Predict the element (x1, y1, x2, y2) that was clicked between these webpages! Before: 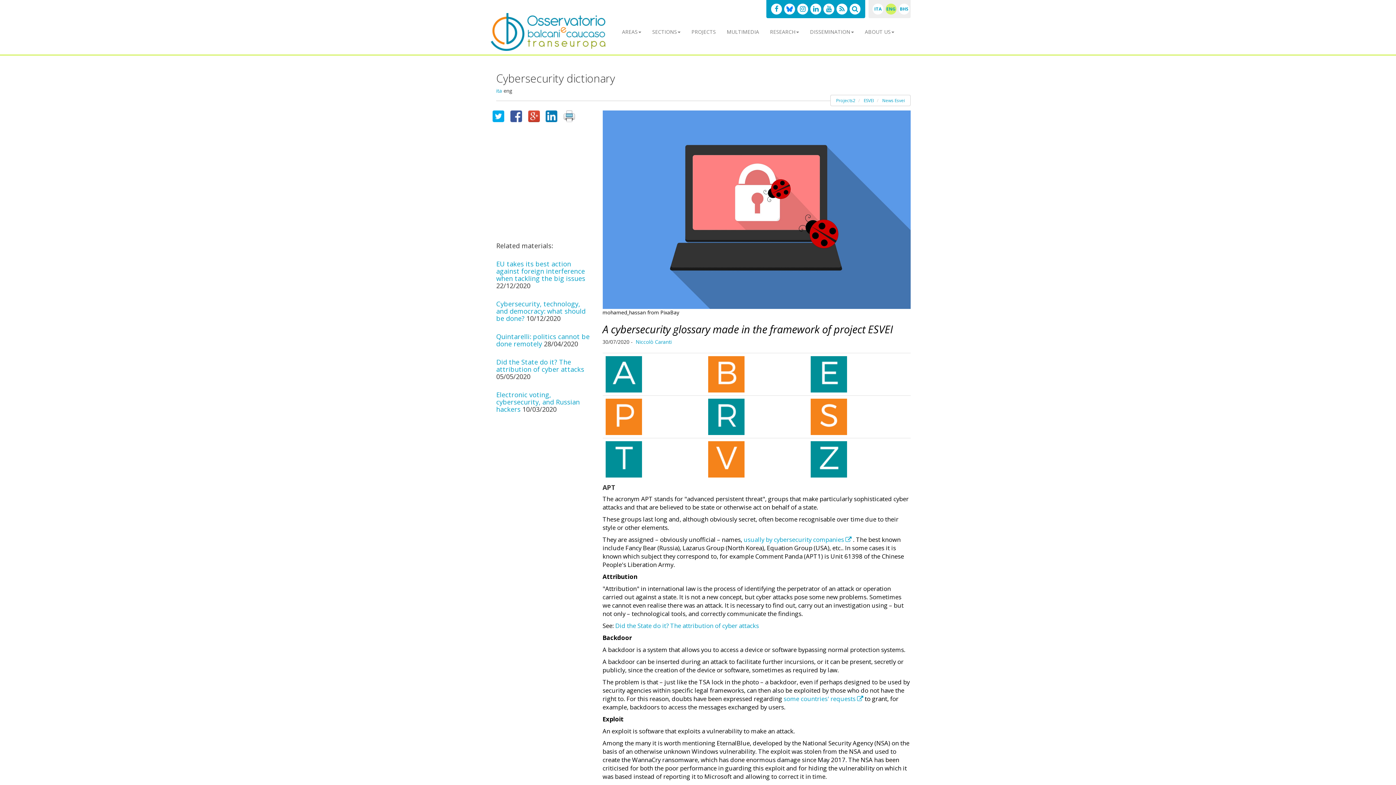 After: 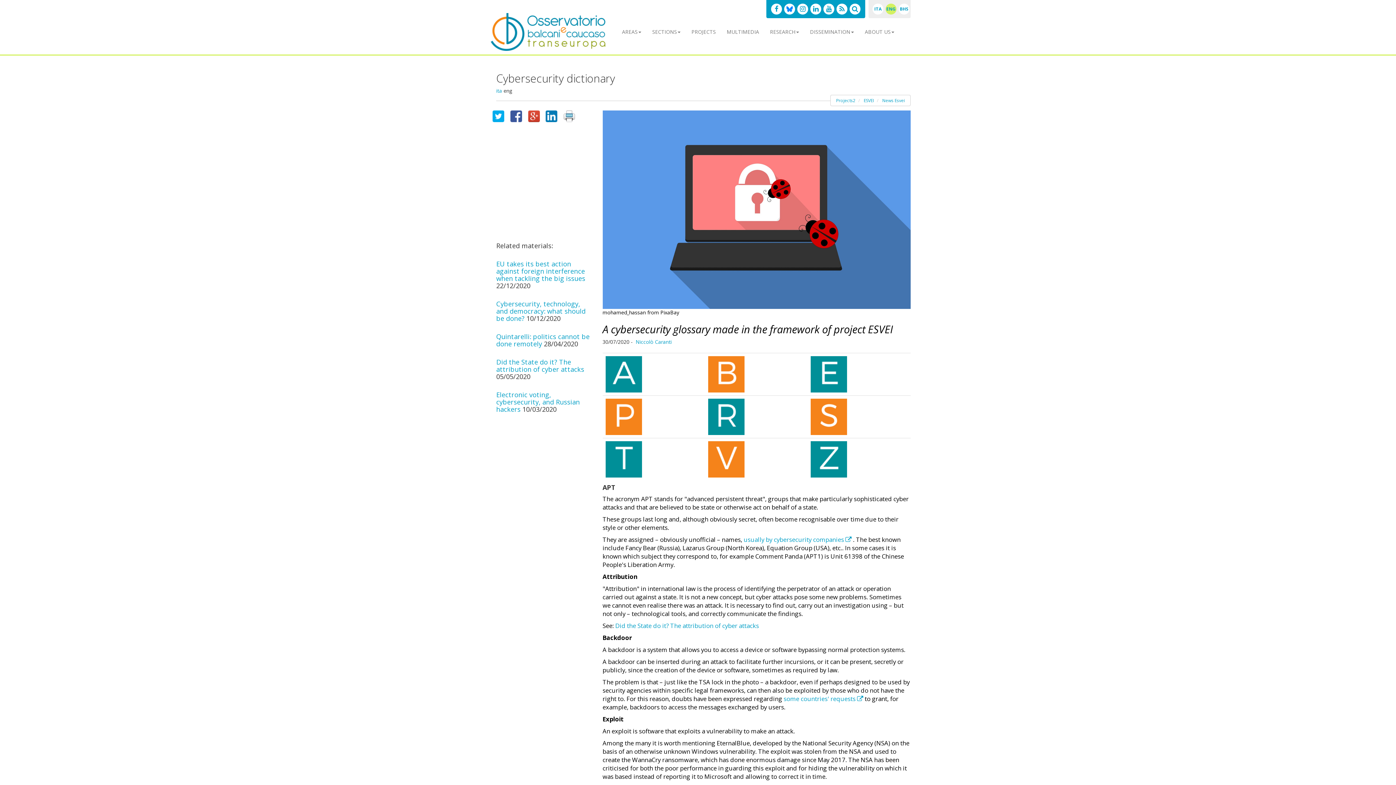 Action: bbox: (810, 356, 907, 392)